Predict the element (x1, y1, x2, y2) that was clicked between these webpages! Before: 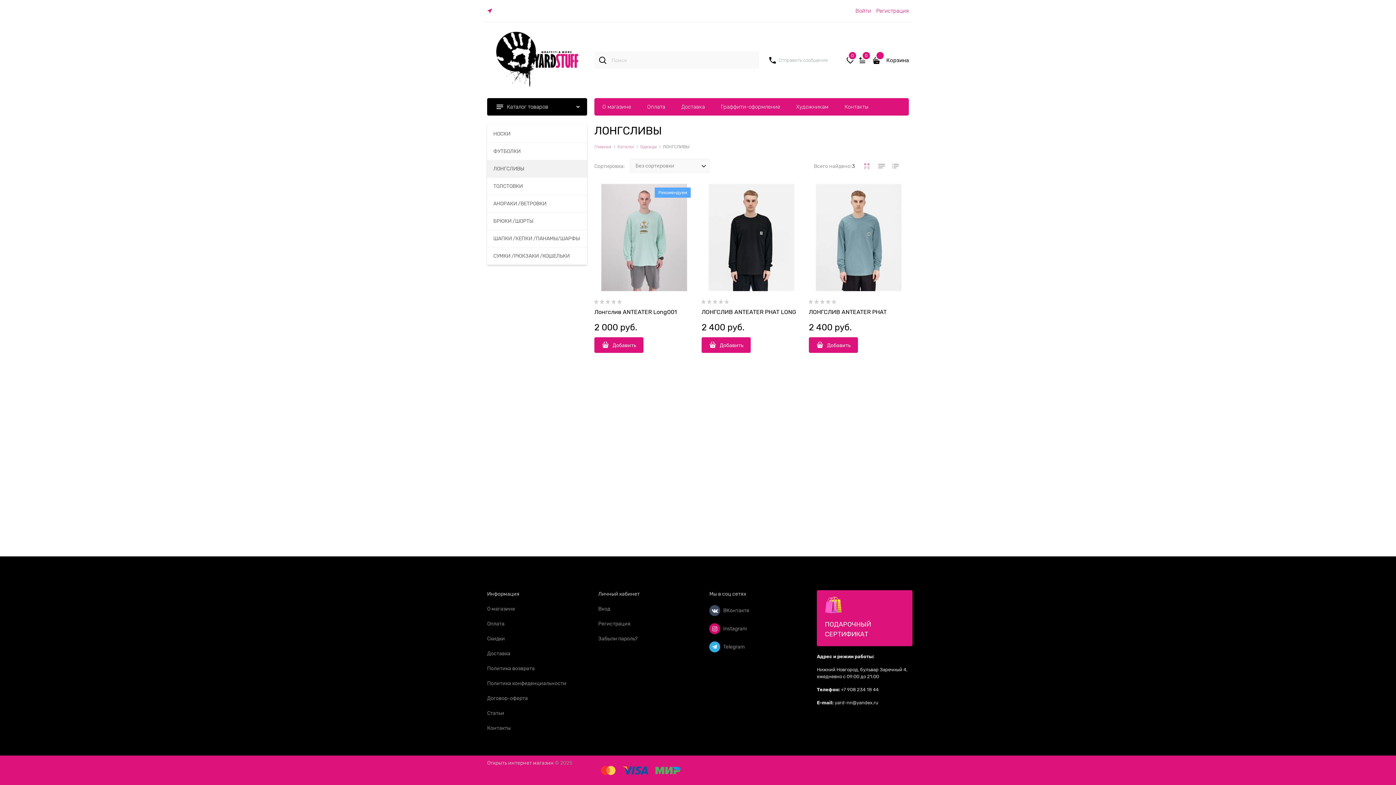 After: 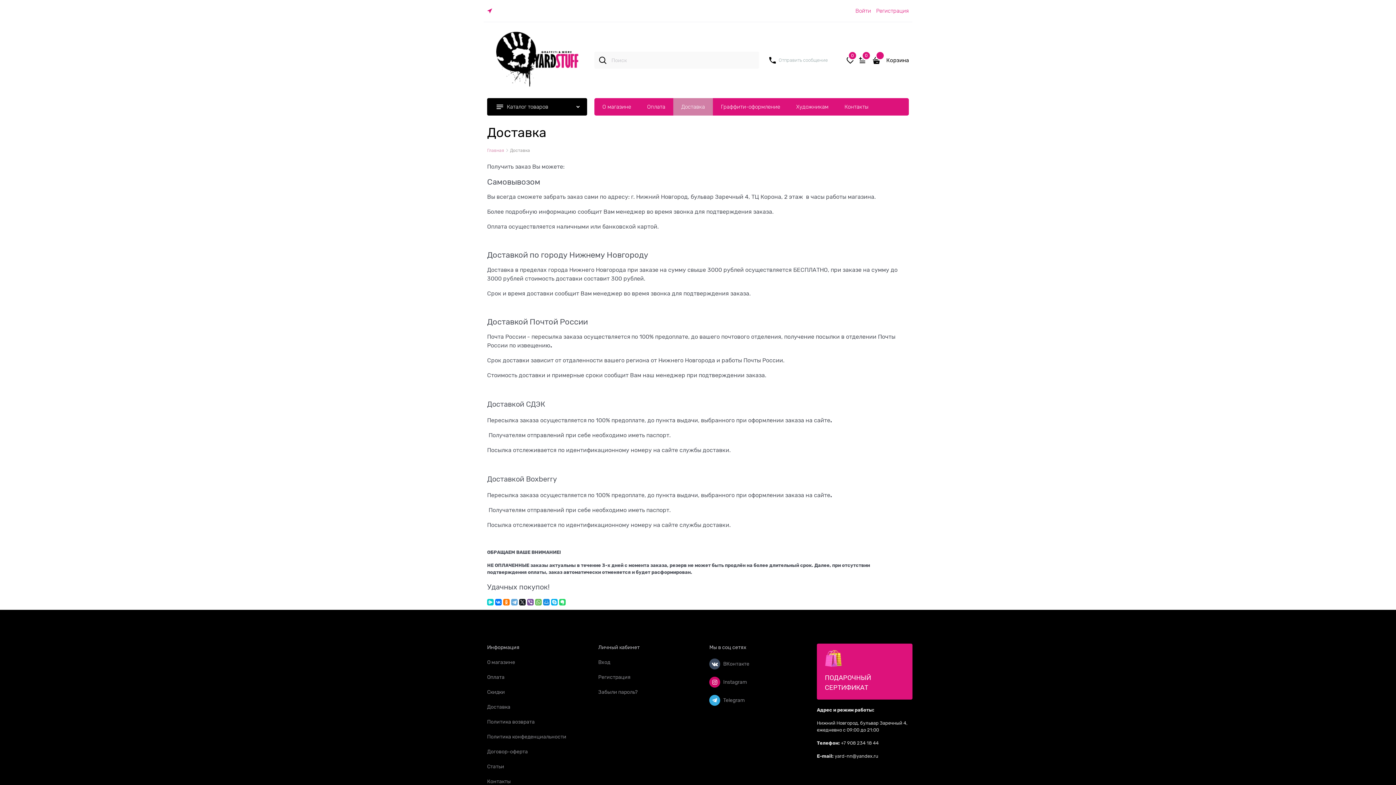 Action: label: Доставка bbox: (673, 98, 713, 115)